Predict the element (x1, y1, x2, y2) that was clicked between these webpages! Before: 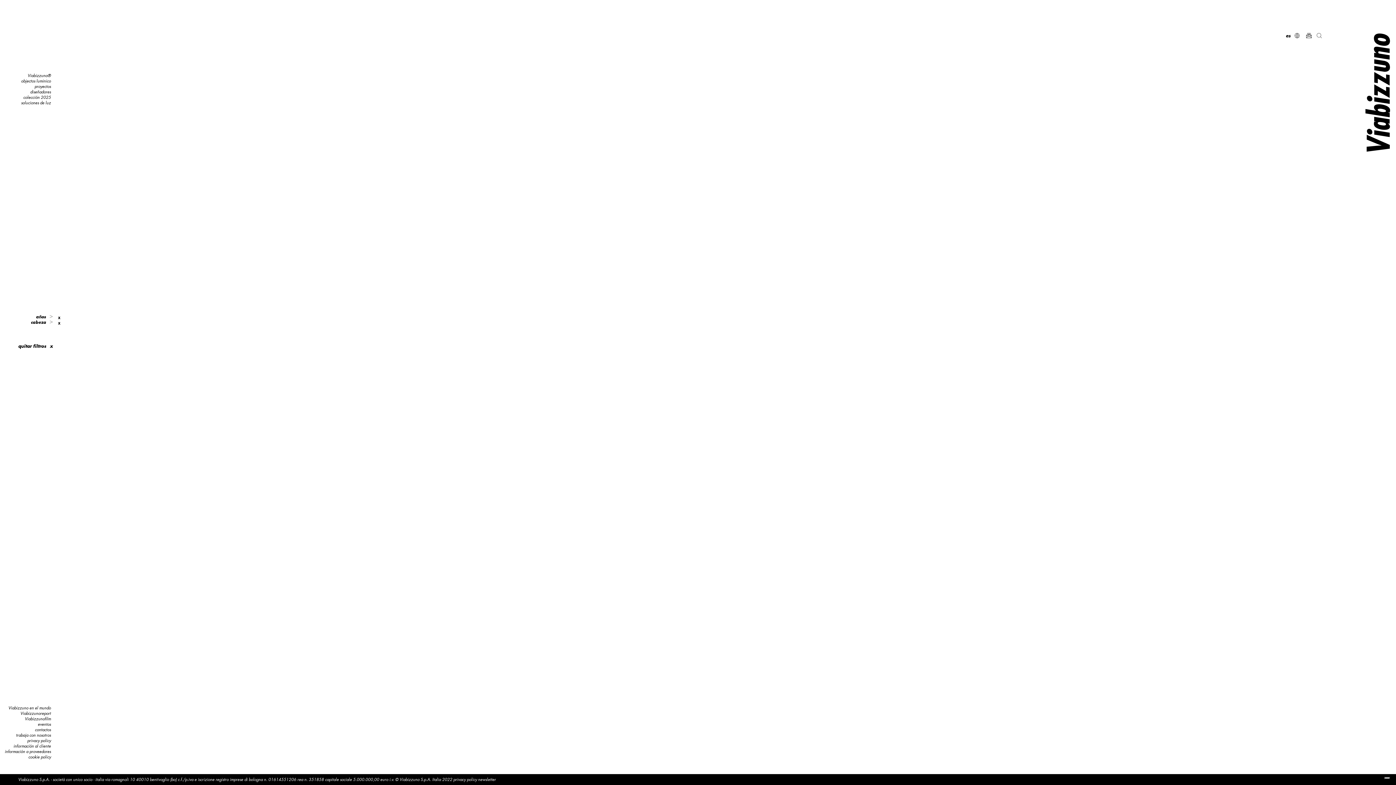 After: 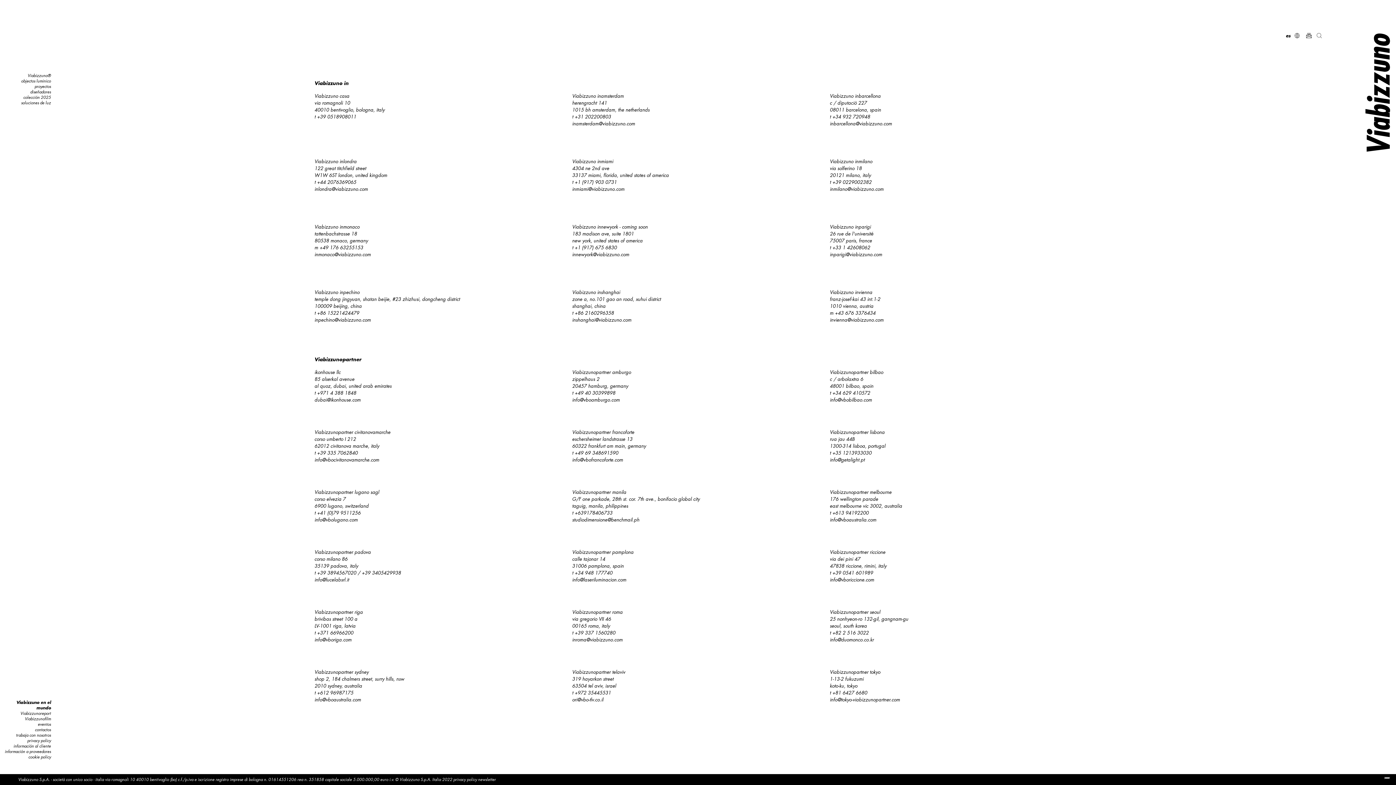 Action: label: Viabizzuno en el mundo bbox: (8, 705, 50, 710)